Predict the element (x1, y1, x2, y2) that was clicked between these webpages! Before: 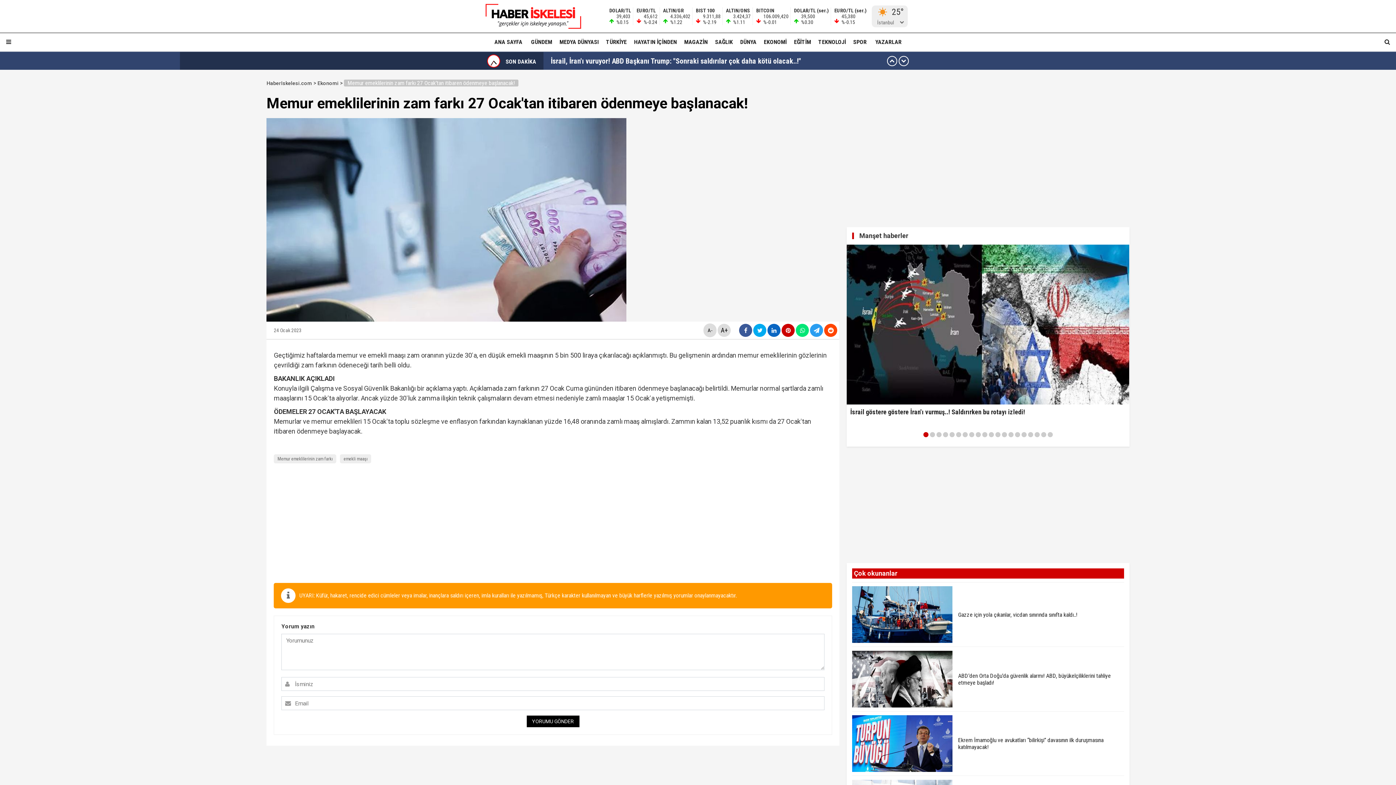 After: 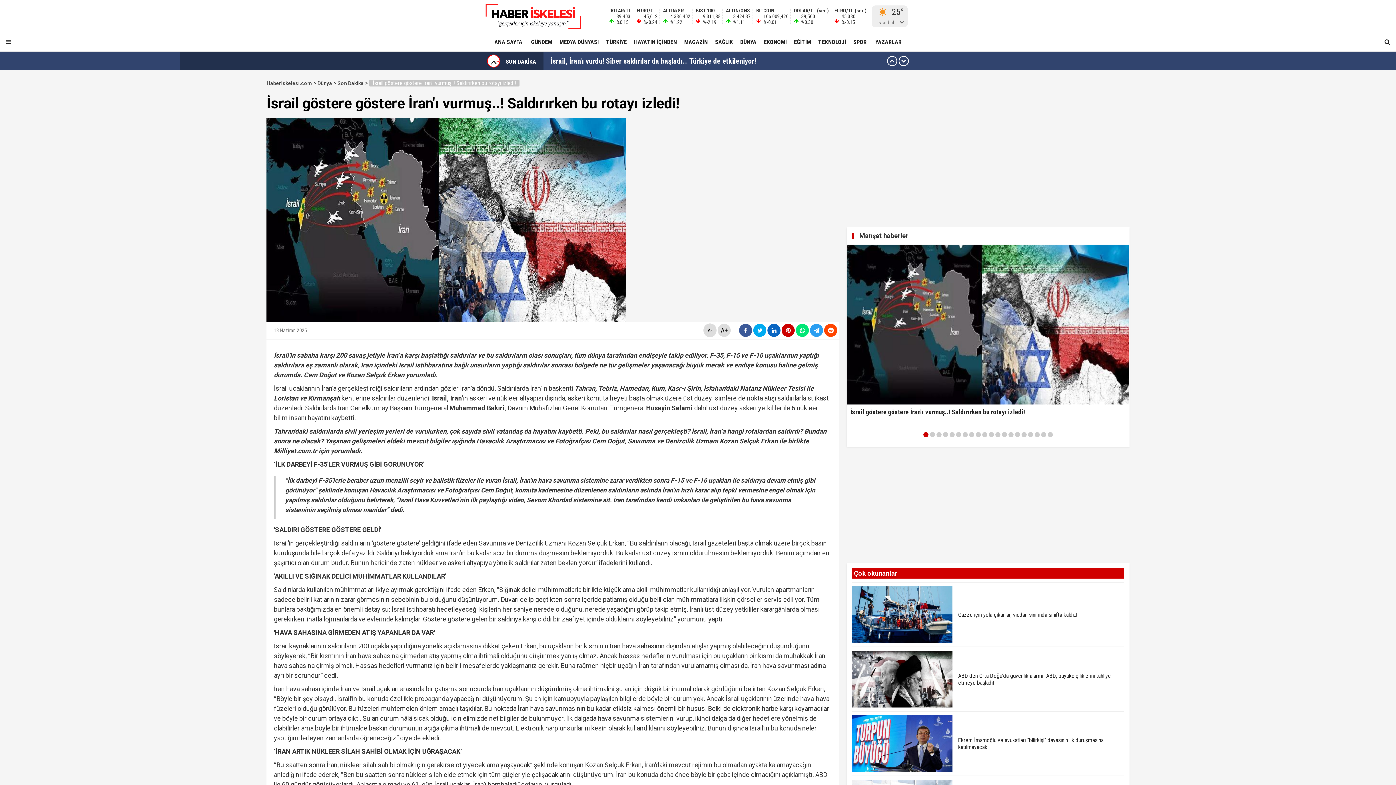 Action: label: İsrail göstere göstere İran'ı vurmuş..! Saldırırken bu rotayı izledi! bbox: (846, 244, 1129, 428)